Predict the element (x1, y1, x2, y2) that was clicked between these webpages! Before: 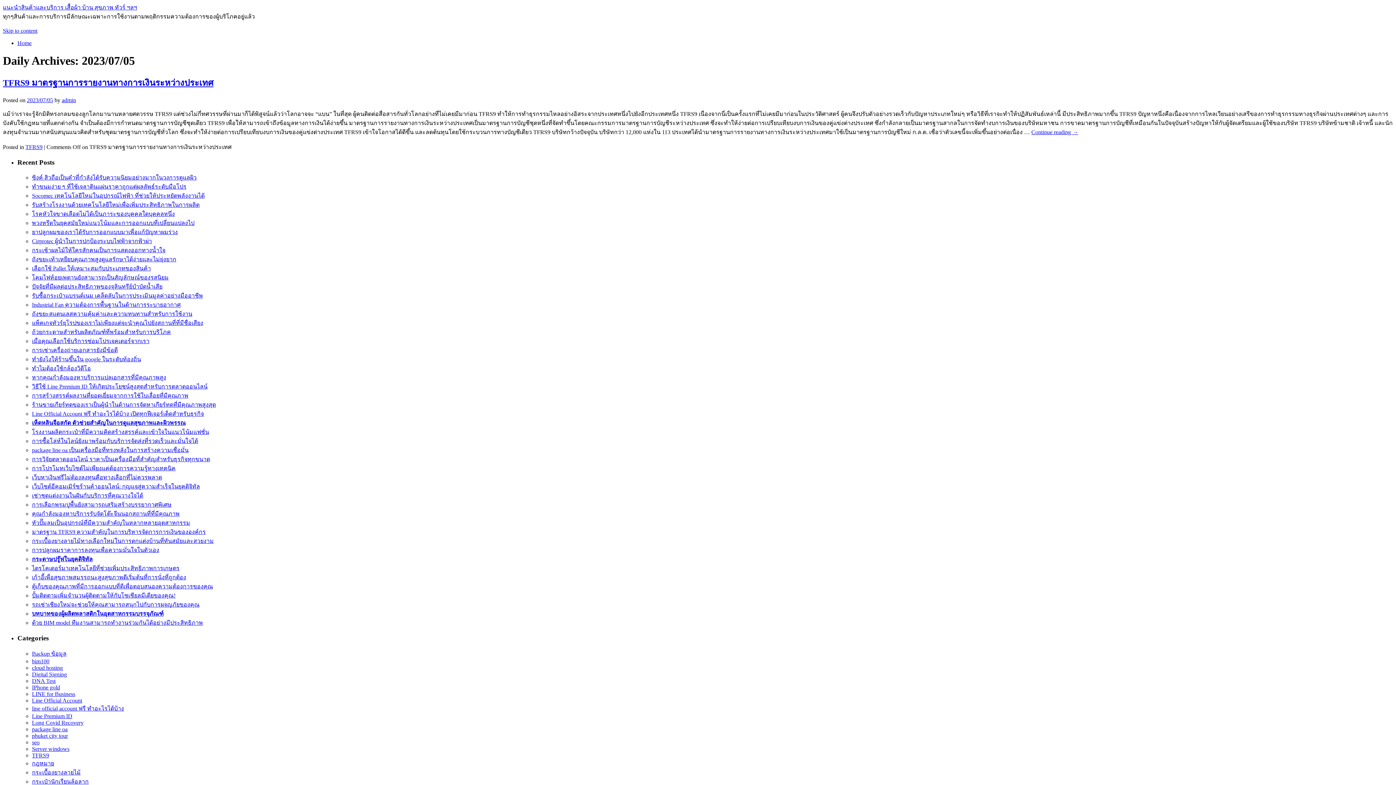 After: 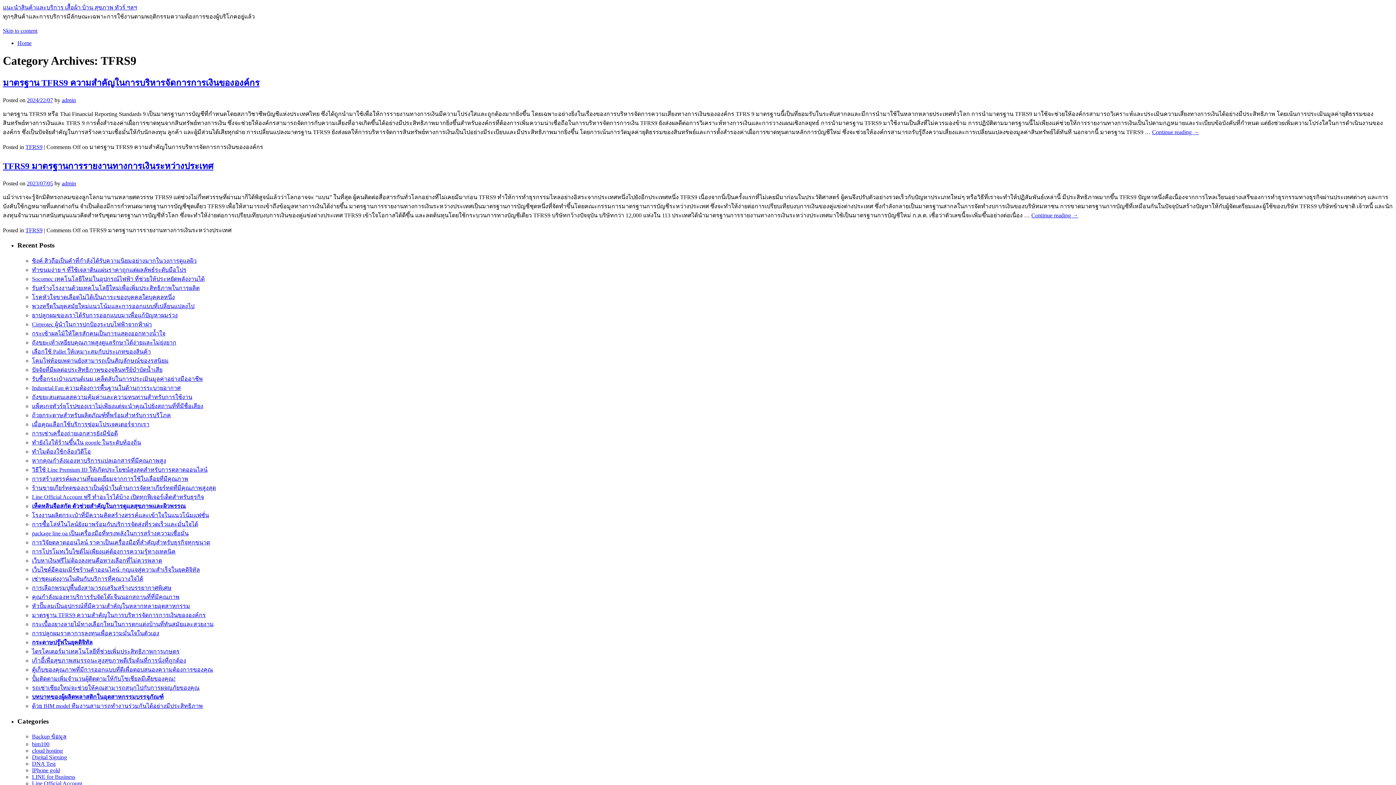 Action: bbox: (25, 143, 42, 150) label: TFRS9